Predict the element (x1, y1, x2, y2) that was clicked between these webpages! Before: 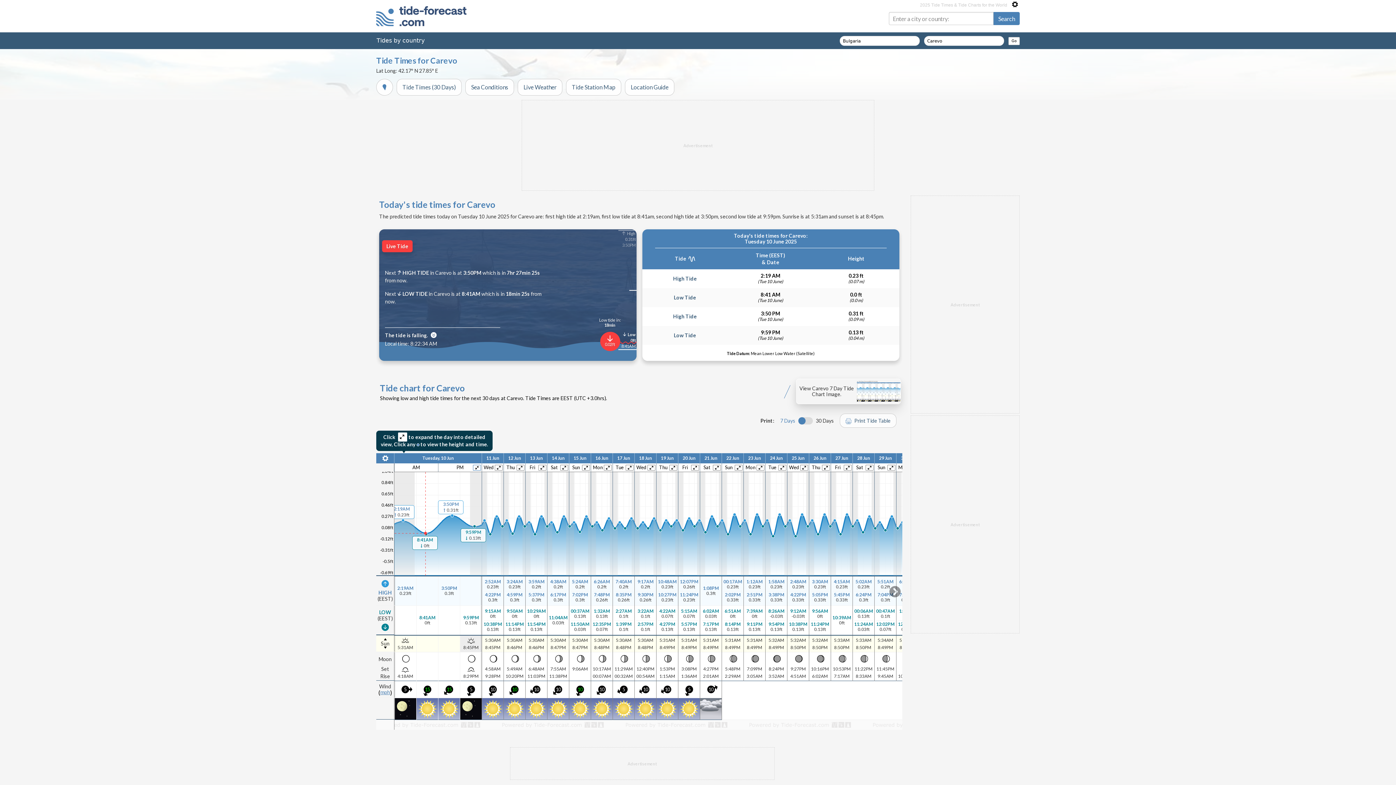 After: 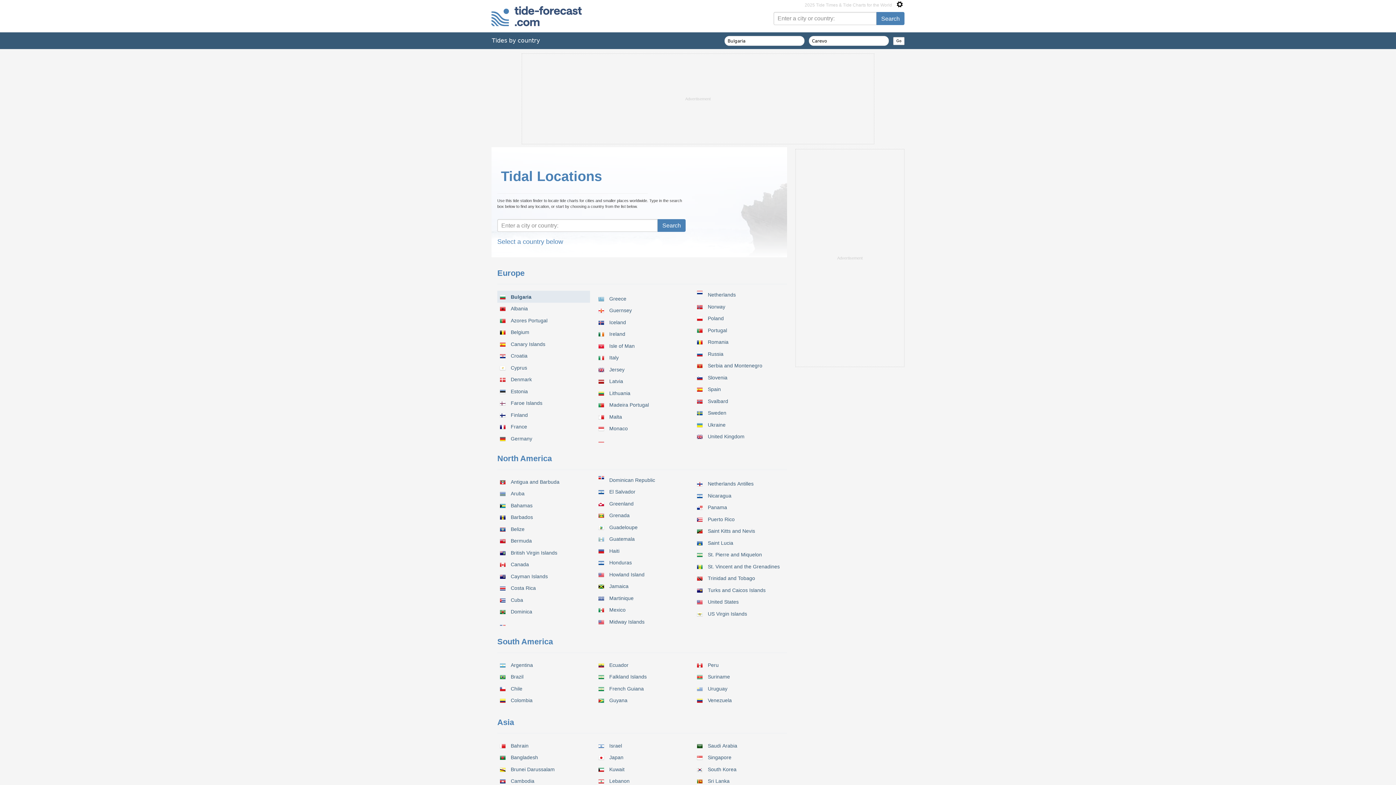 Action: label: Tides by country bbox: (376, 33, 428, 47)